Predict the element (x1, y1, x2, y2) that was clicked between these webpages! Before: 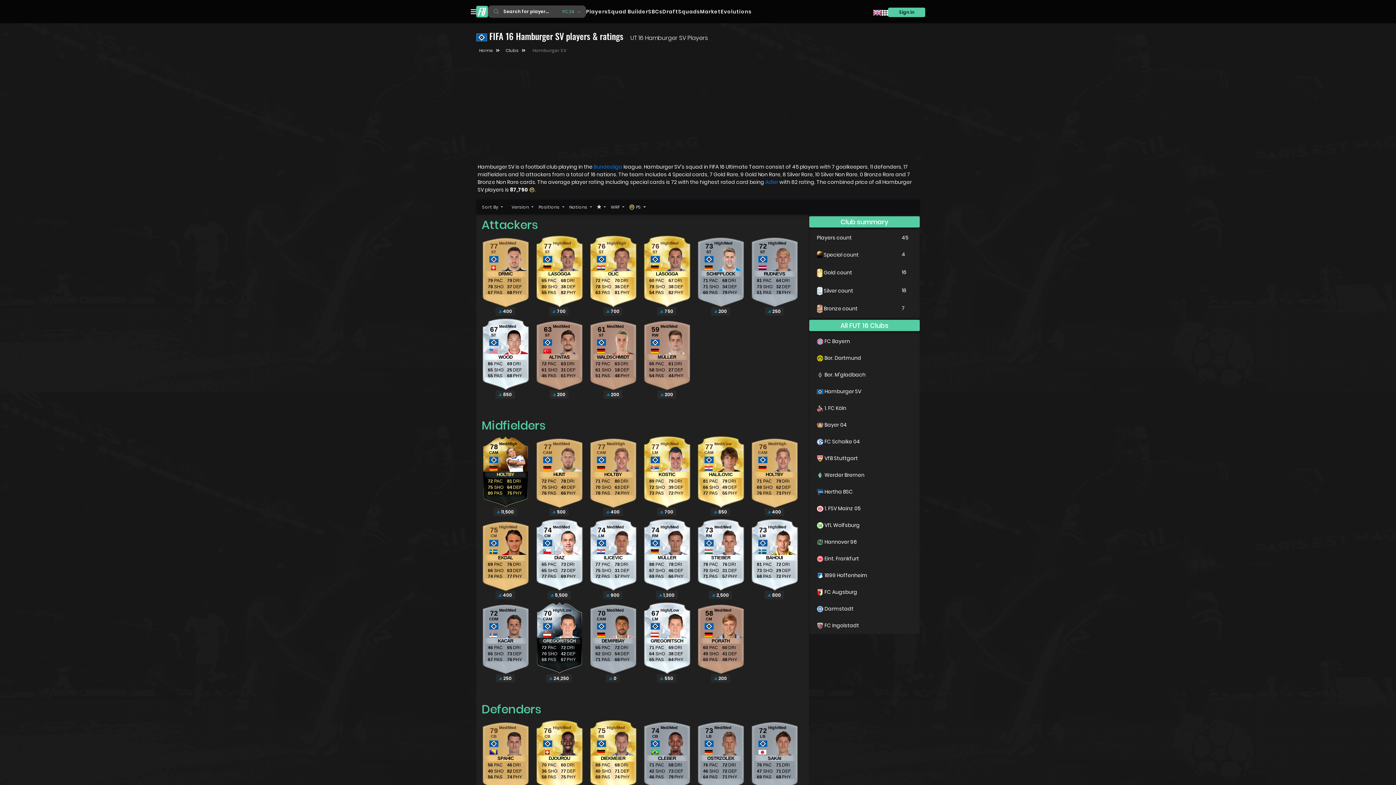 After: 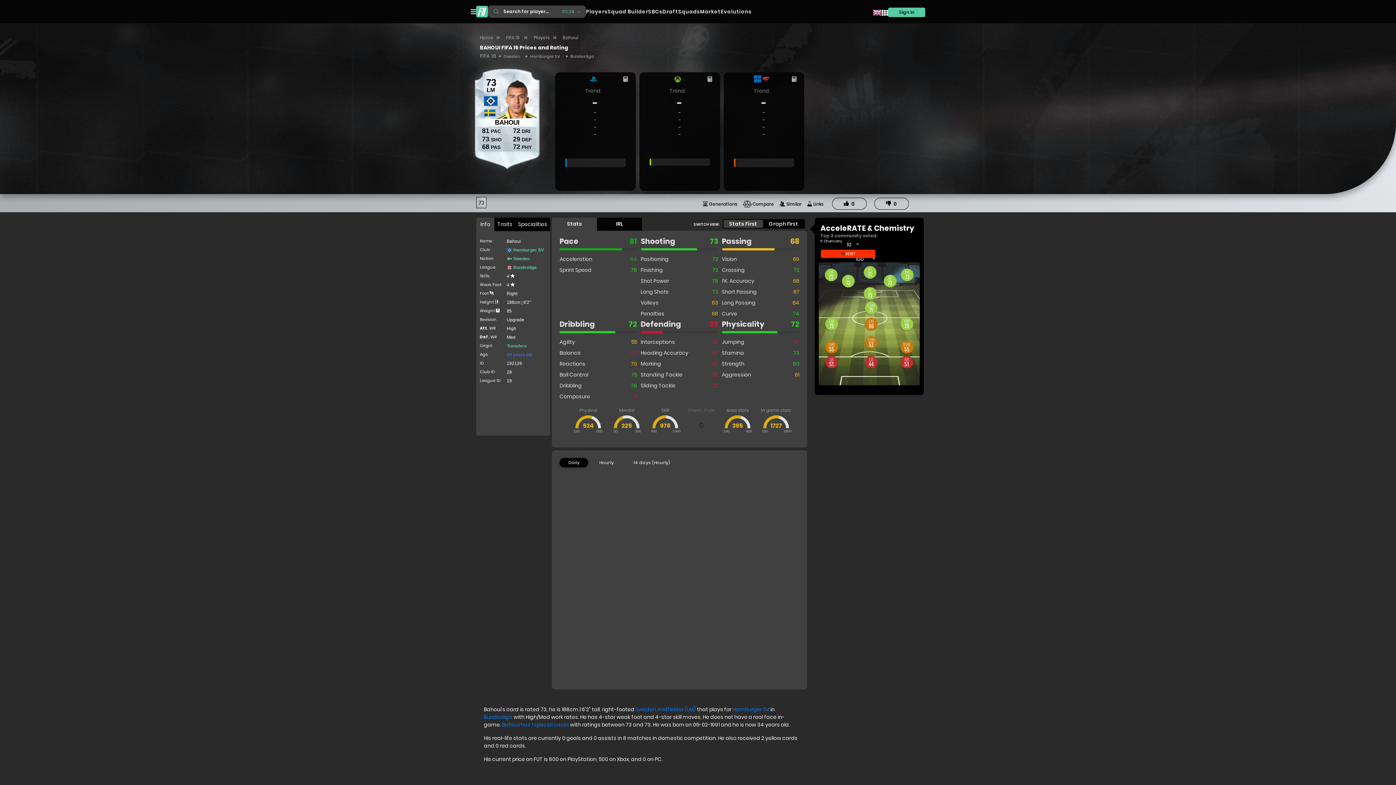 Action: bbox: (750, 519, 799, 591) label: High/Med
73
BAHOUI
LM
81
PAC
73
SHO
68
PAS
72
DRI
29
DEF
72
PHY